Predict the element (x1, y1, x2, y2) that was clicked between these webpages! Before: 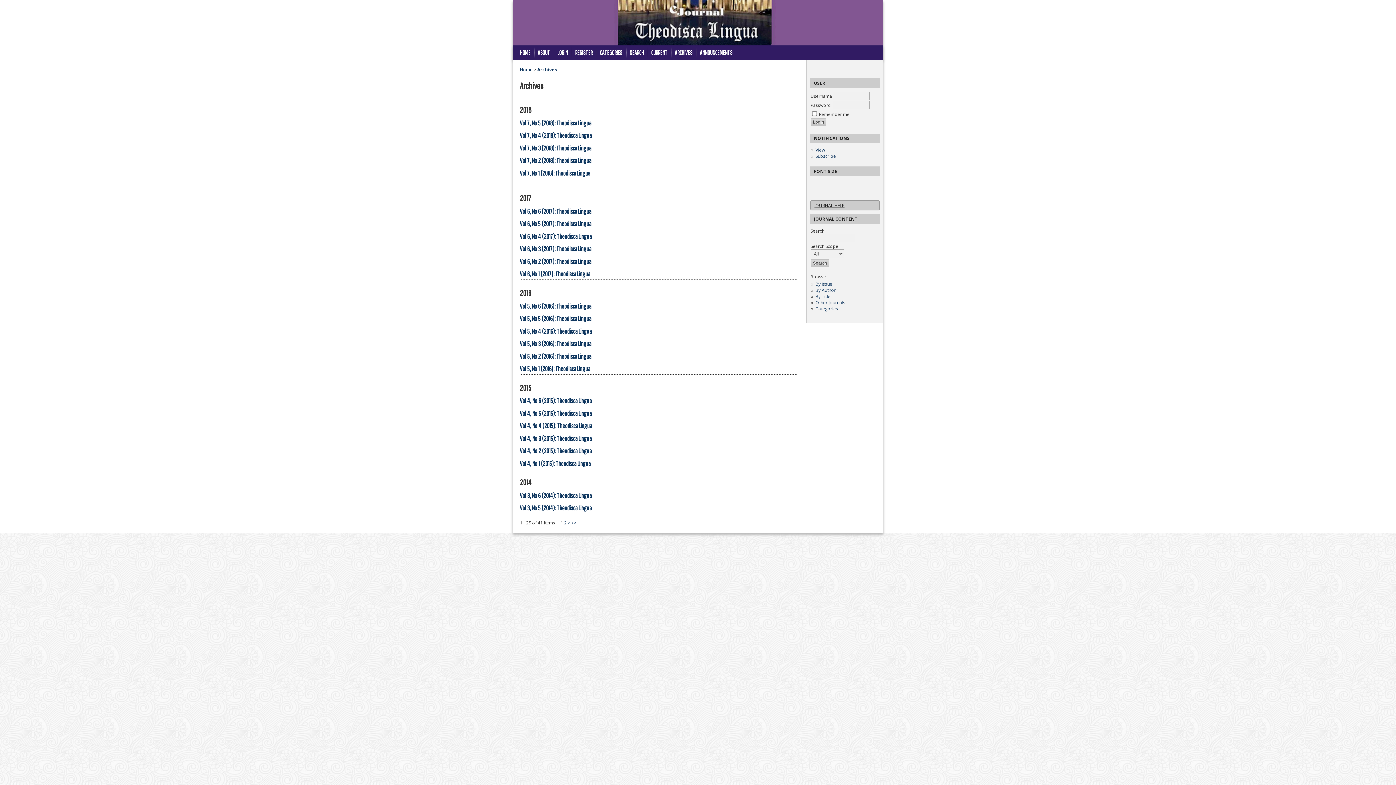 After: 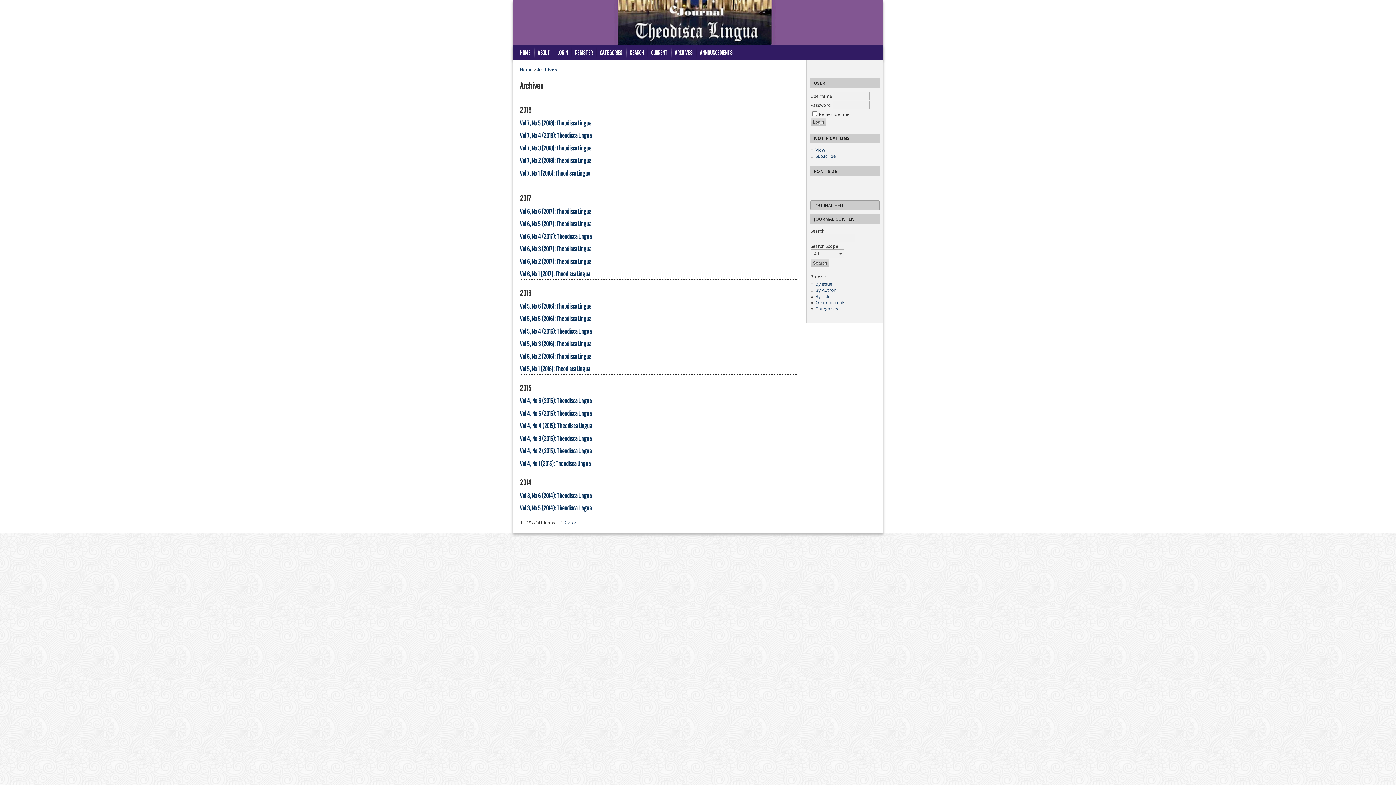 Action: bbox: (671, 45, 696, 60) label: ARCHIVES